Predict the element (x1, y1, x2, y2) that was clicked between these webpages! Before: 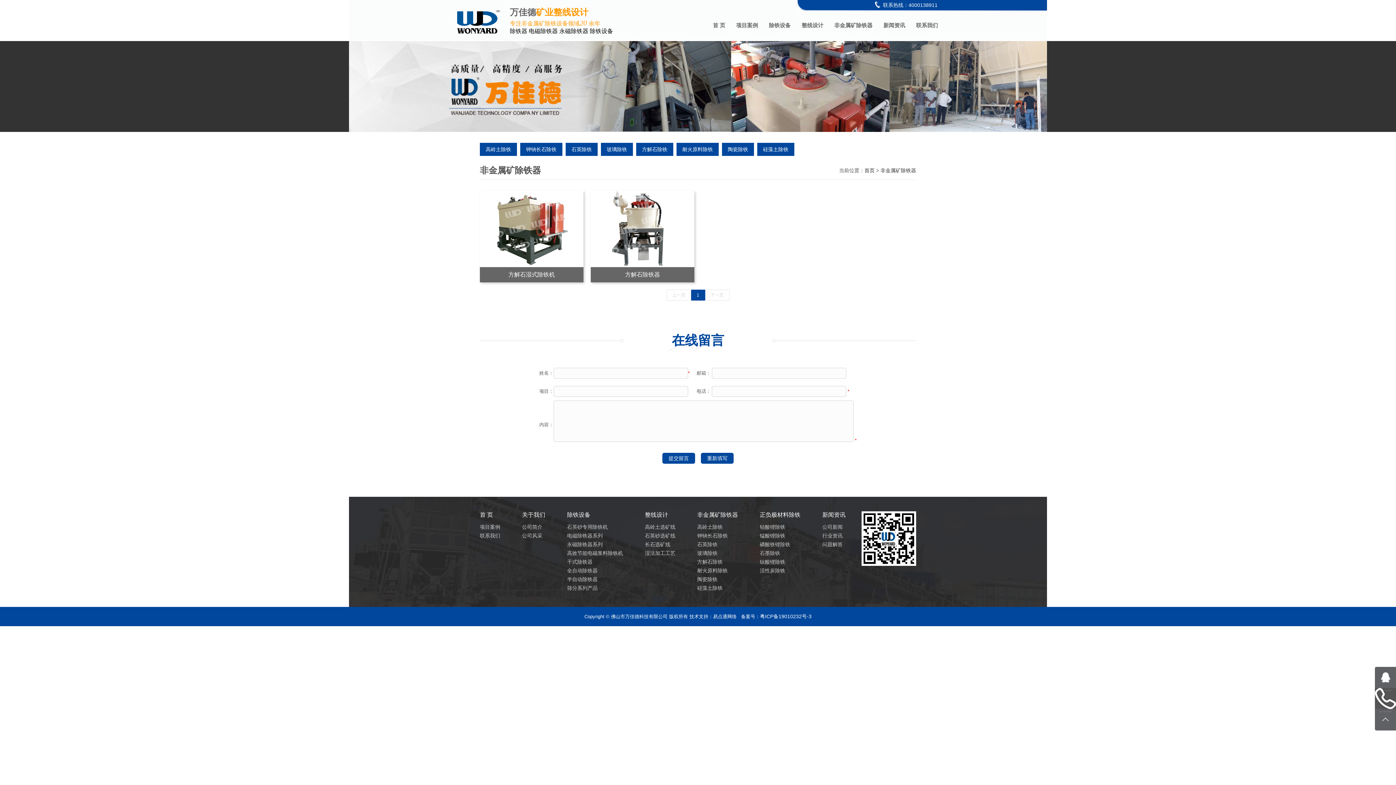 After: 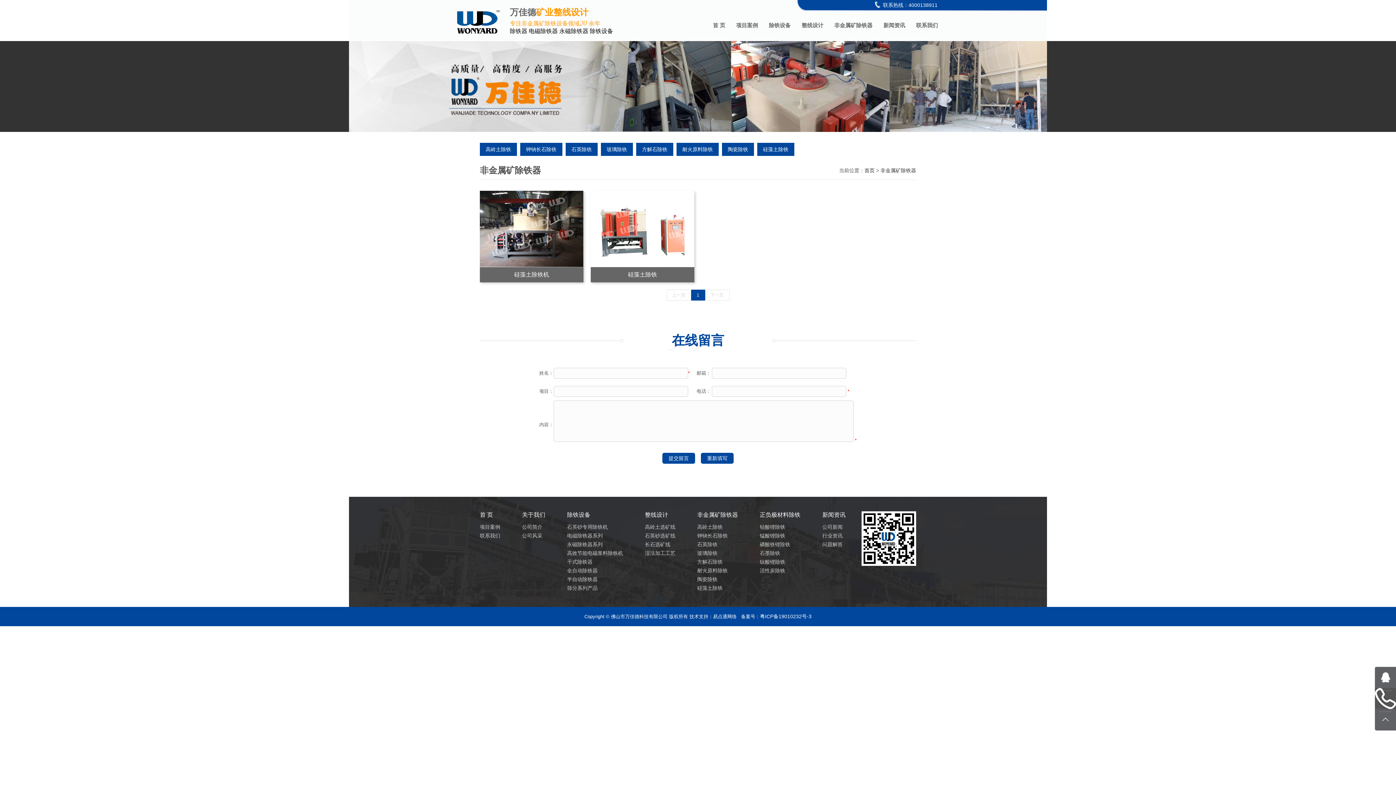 Action: label: 硅藻土除铁 bbox: (697, 585, 722, 591)